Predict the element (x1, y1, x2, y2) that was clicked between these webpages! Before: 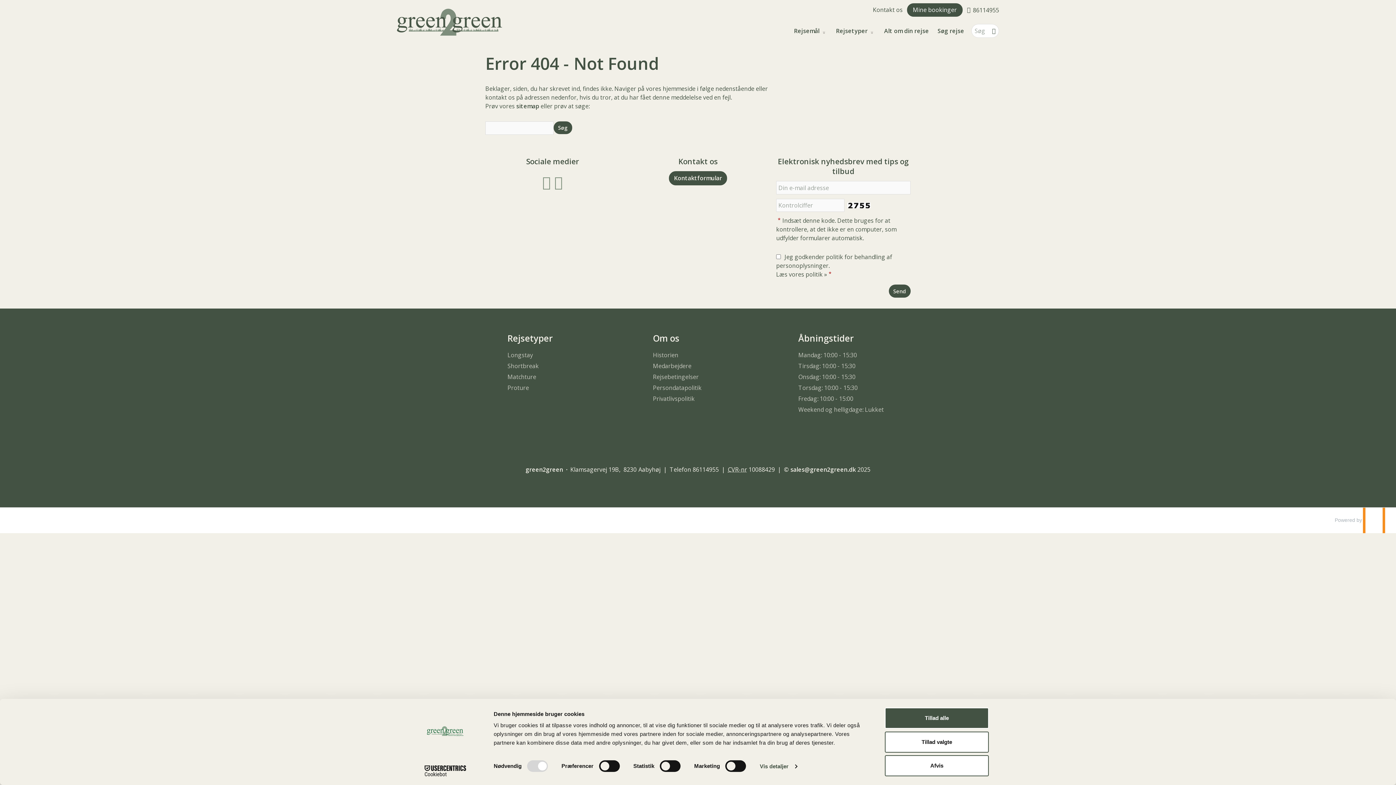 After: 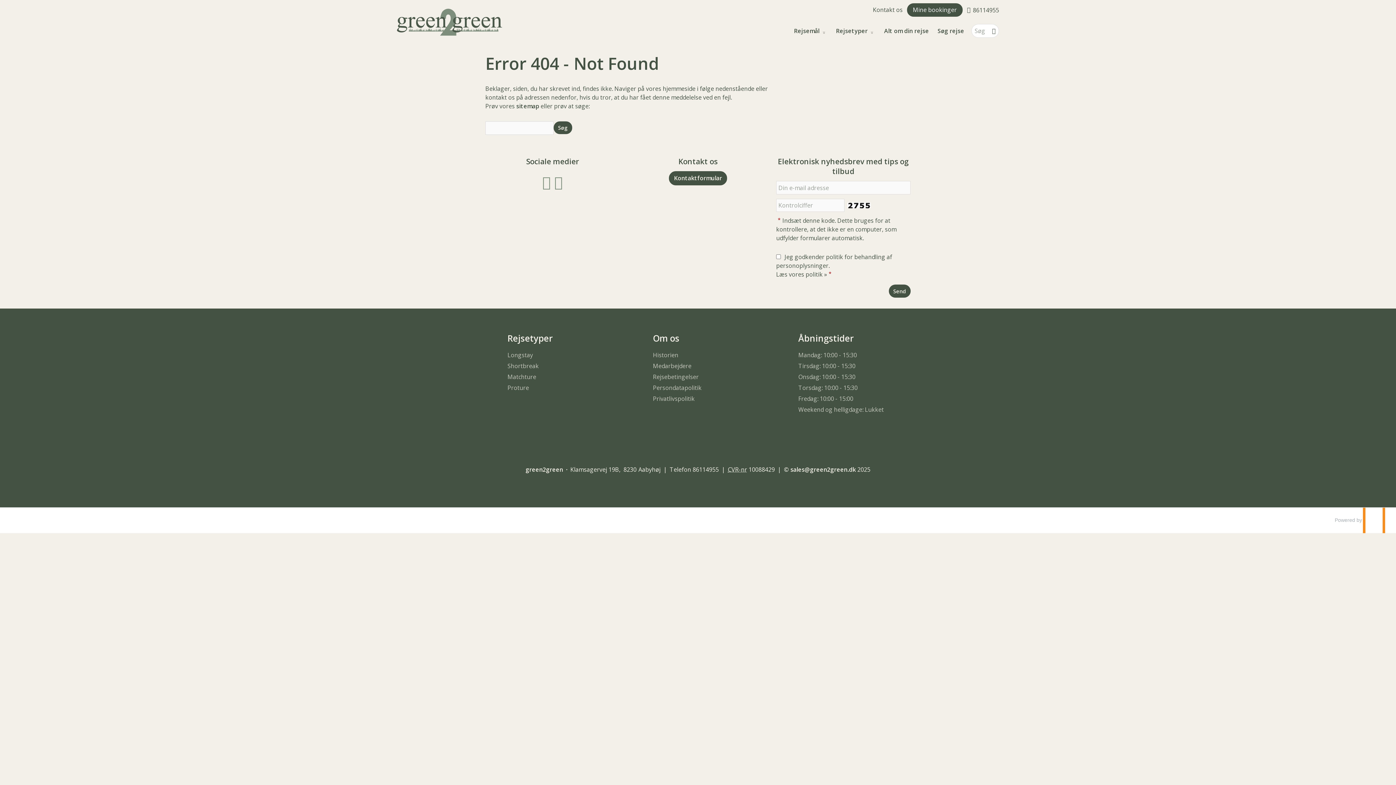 Action: label: Tillad alle bbox: (885, 708, 989, 729)